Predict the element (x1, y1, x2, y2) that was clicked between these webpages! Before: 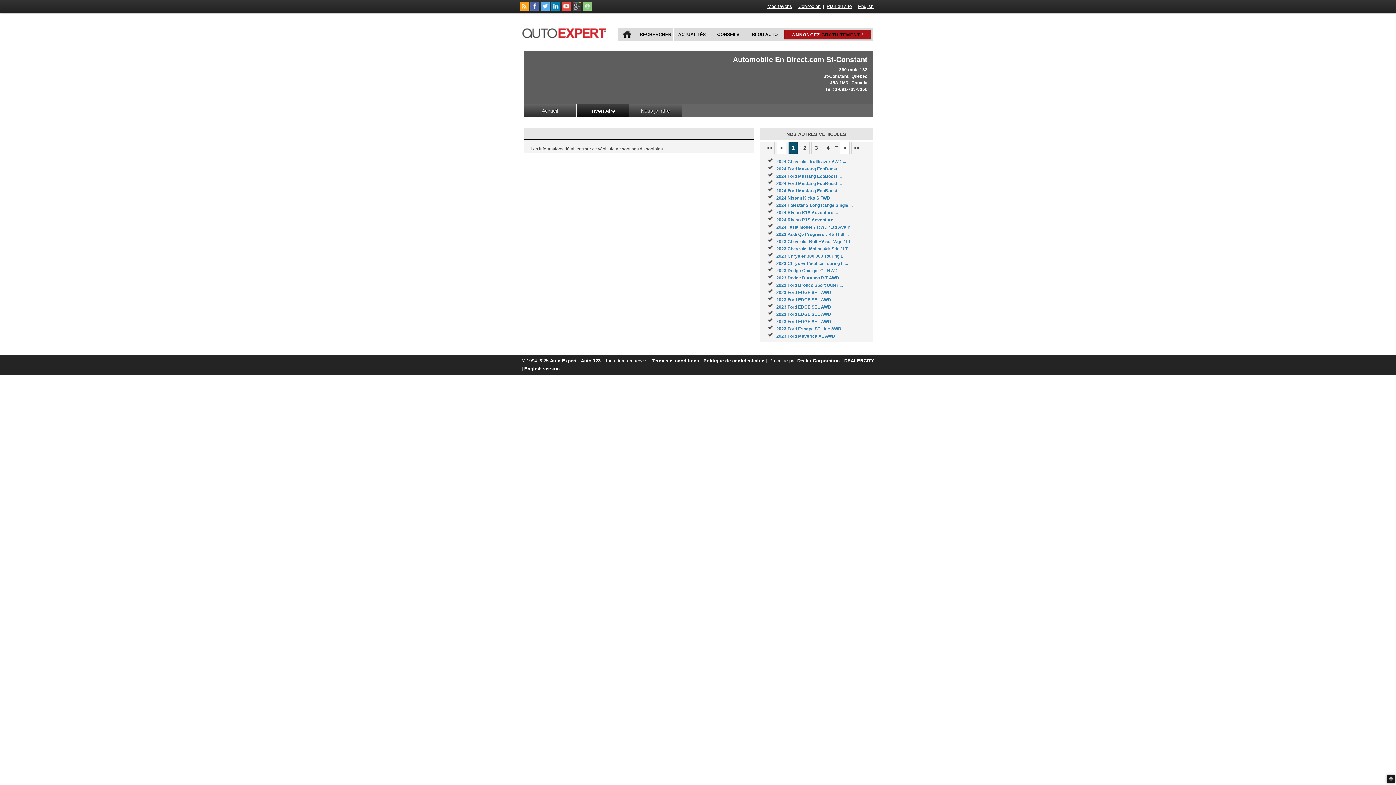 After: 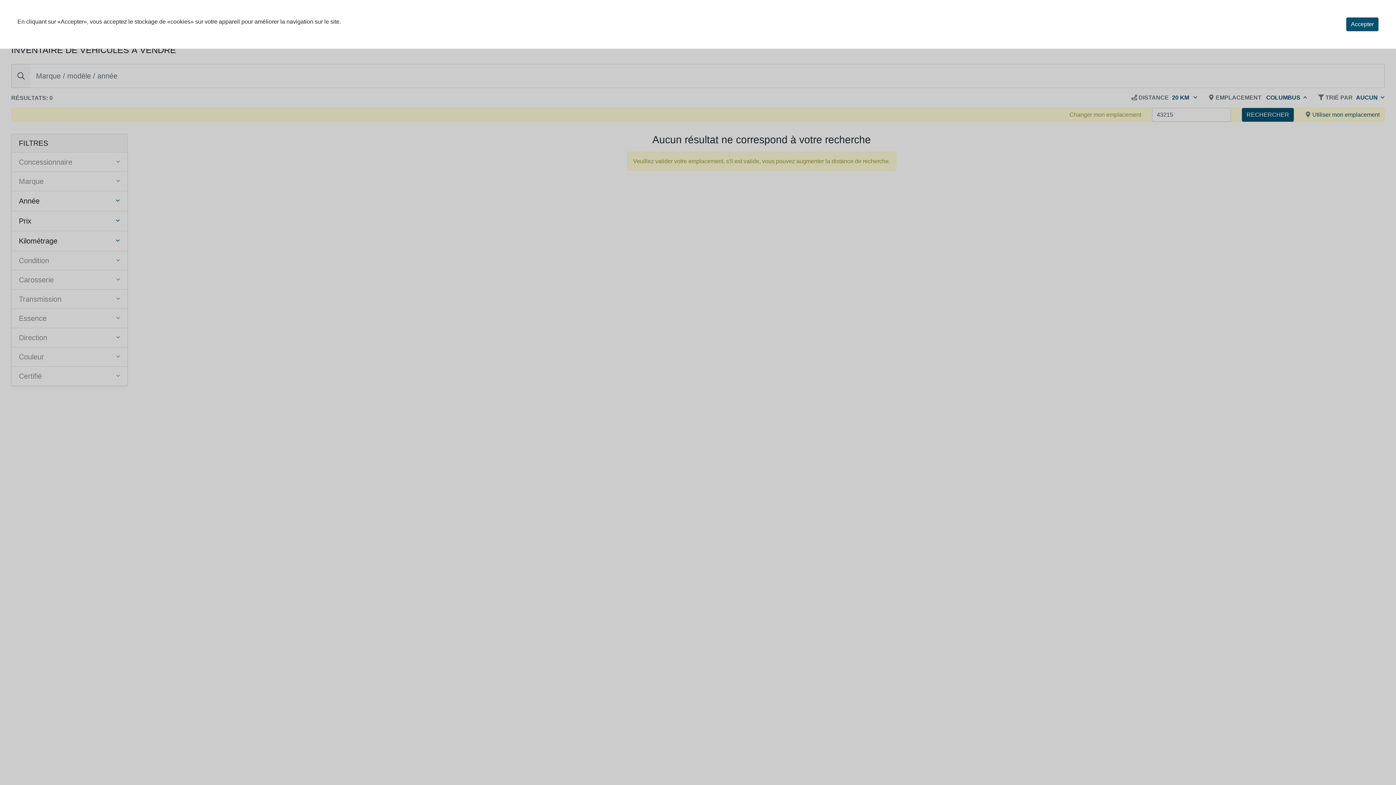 Action: label: 2023 Dodge Charger GT RWD bbox: (776, 268, 837, 273)